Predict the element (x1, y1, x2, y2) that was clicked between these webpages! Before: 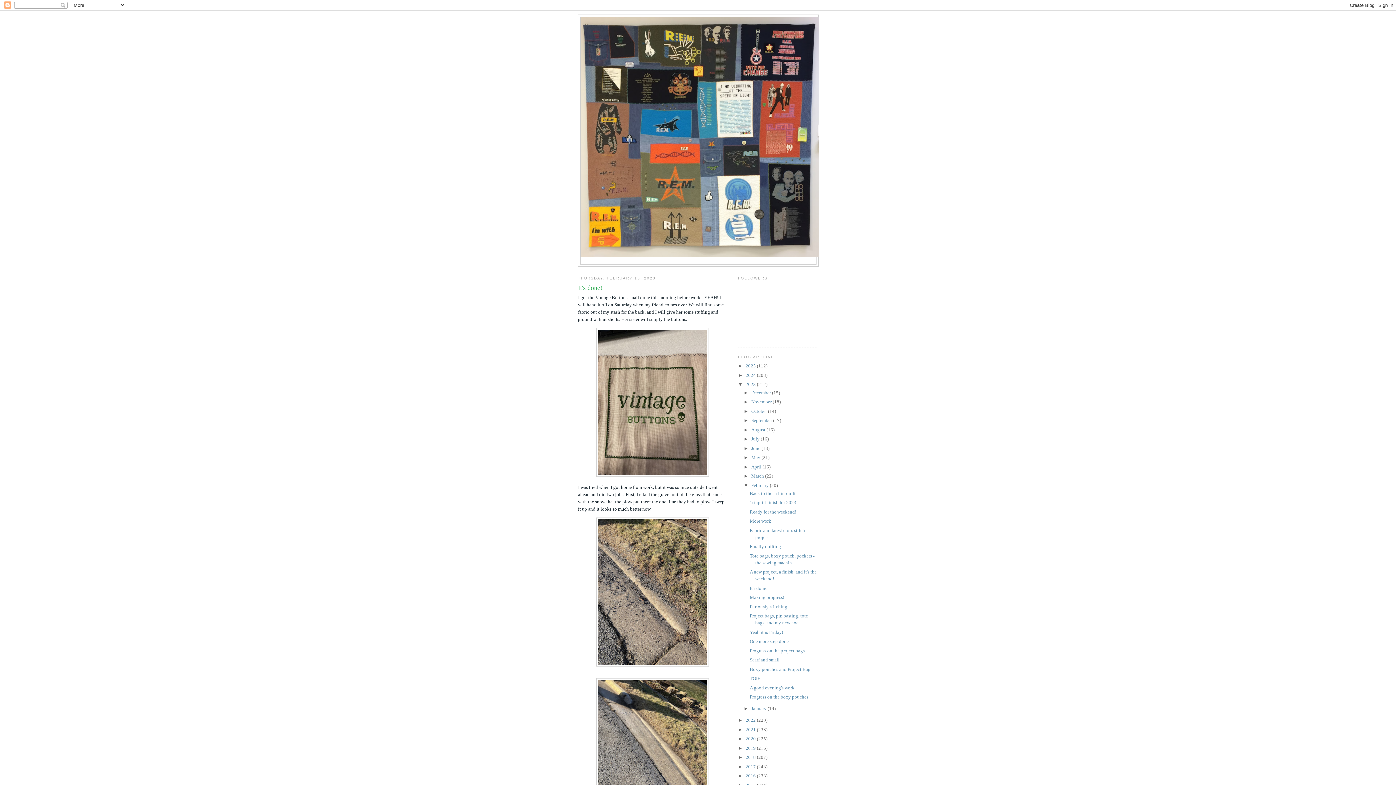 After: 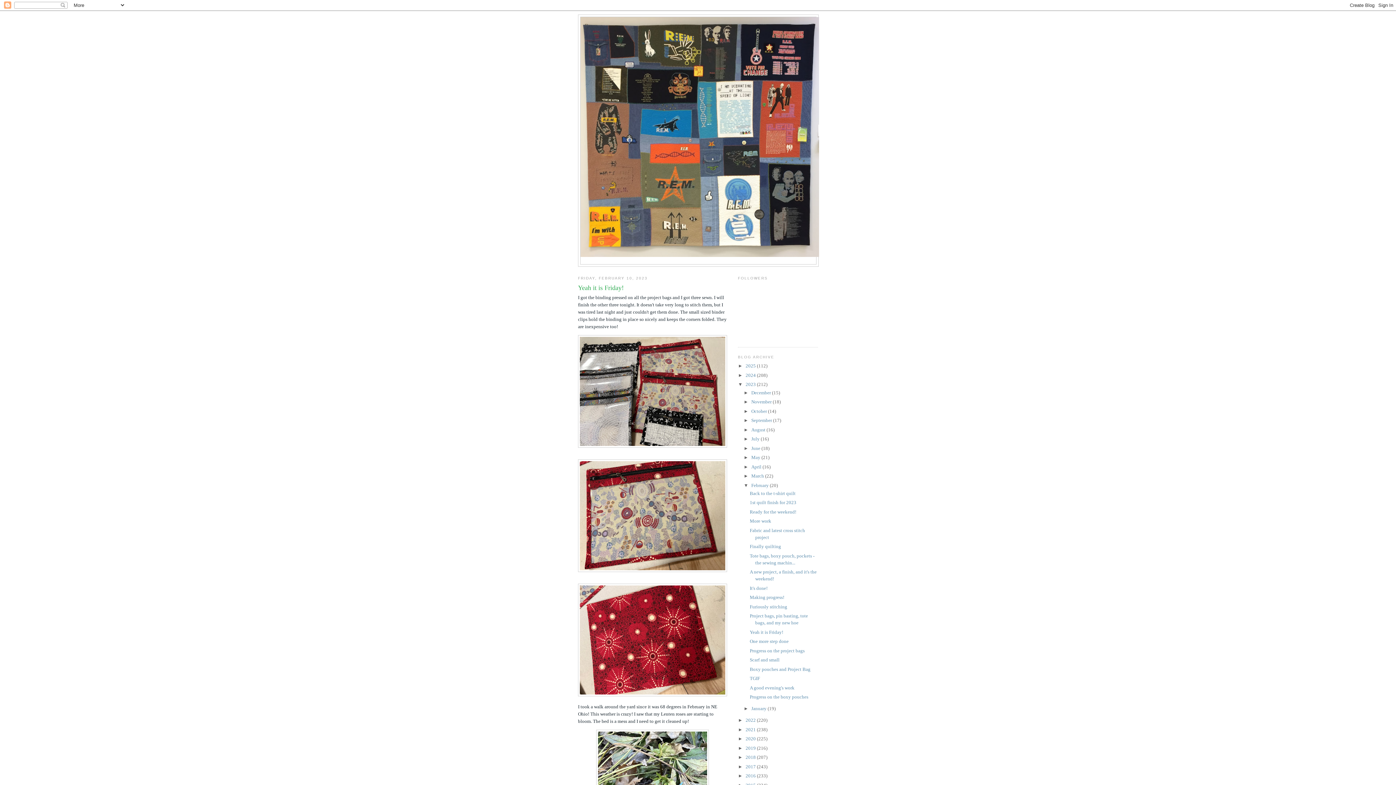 Action: label: Yeah it is Friday! bbox: (749, 629, 783, 635)